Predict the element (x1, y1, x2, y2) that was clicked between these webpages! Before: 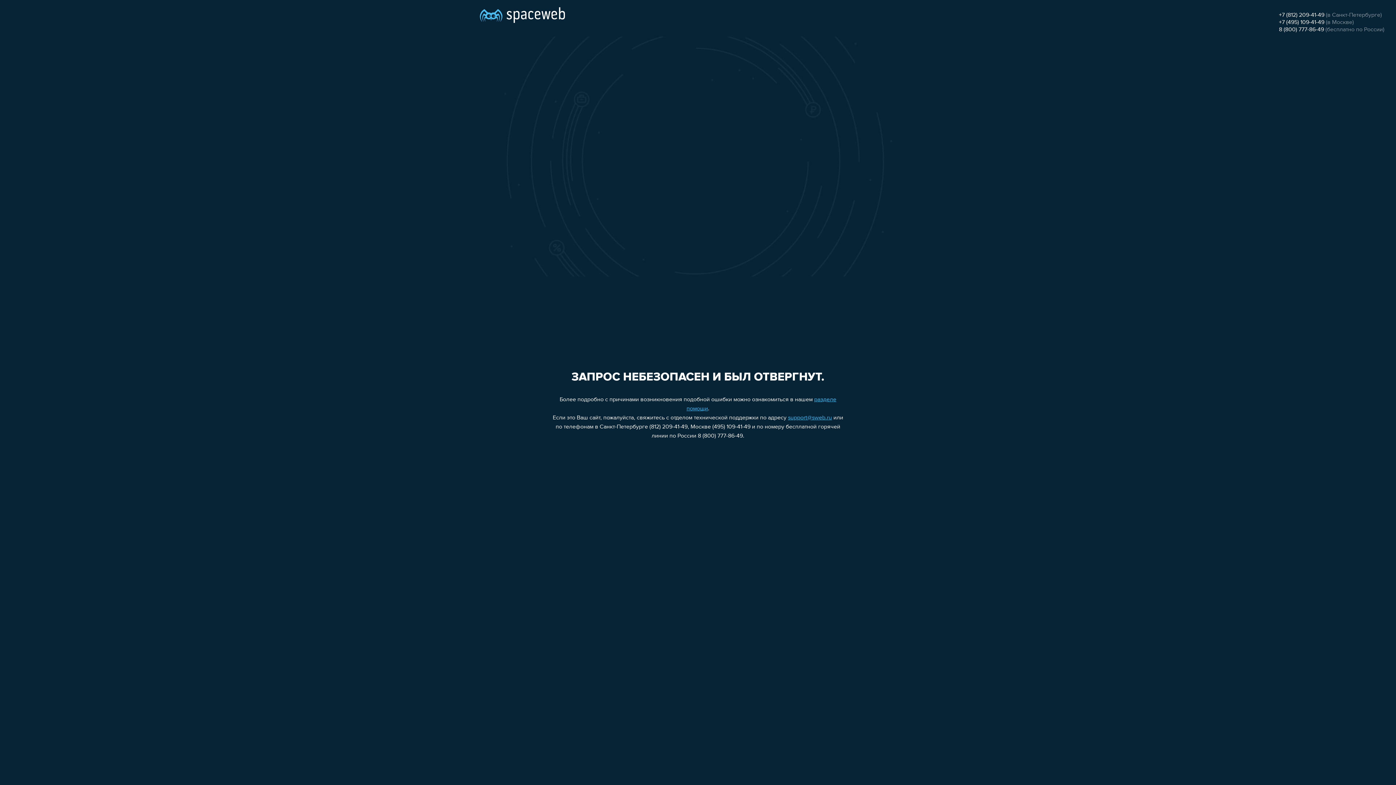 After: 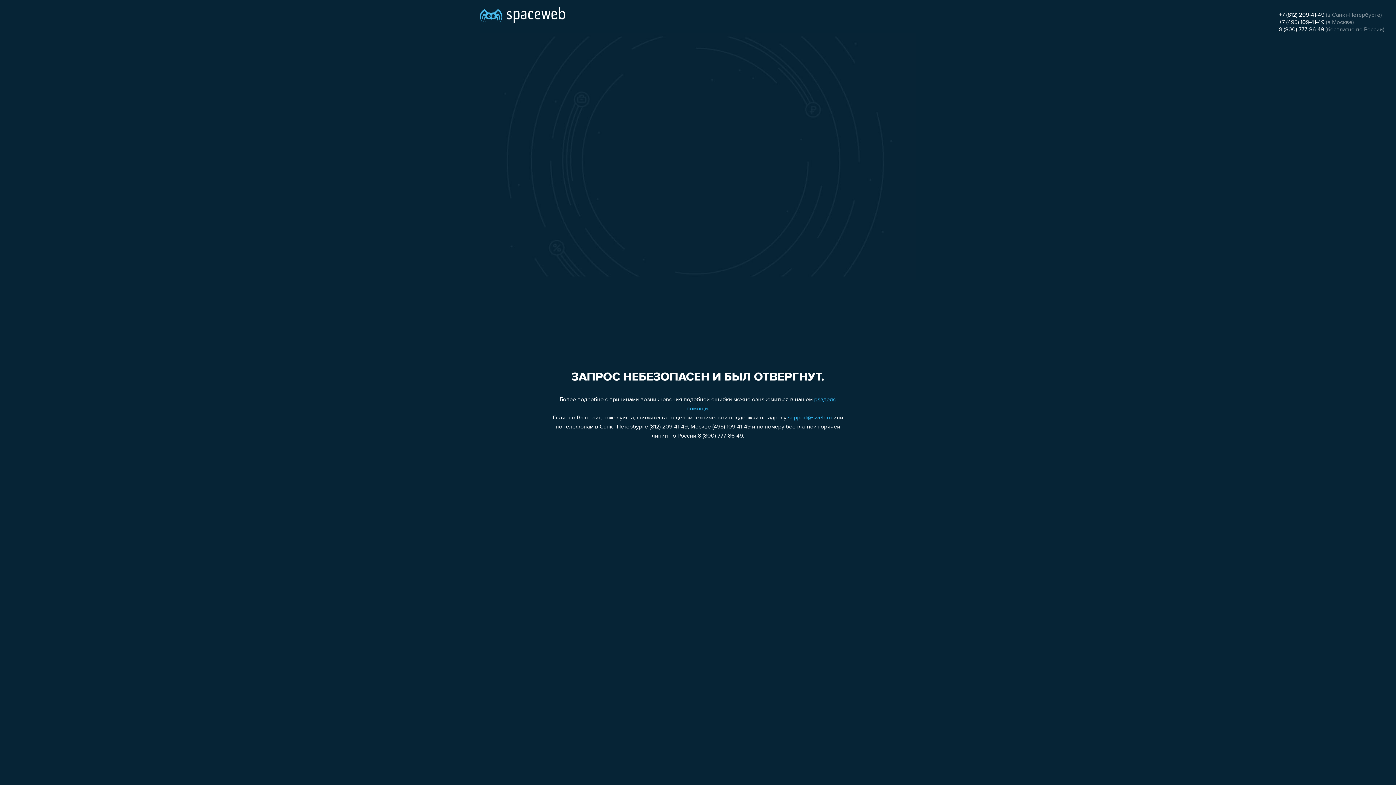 Action: bbox: (788, 415, 832, 421) label: support@sweb.ru